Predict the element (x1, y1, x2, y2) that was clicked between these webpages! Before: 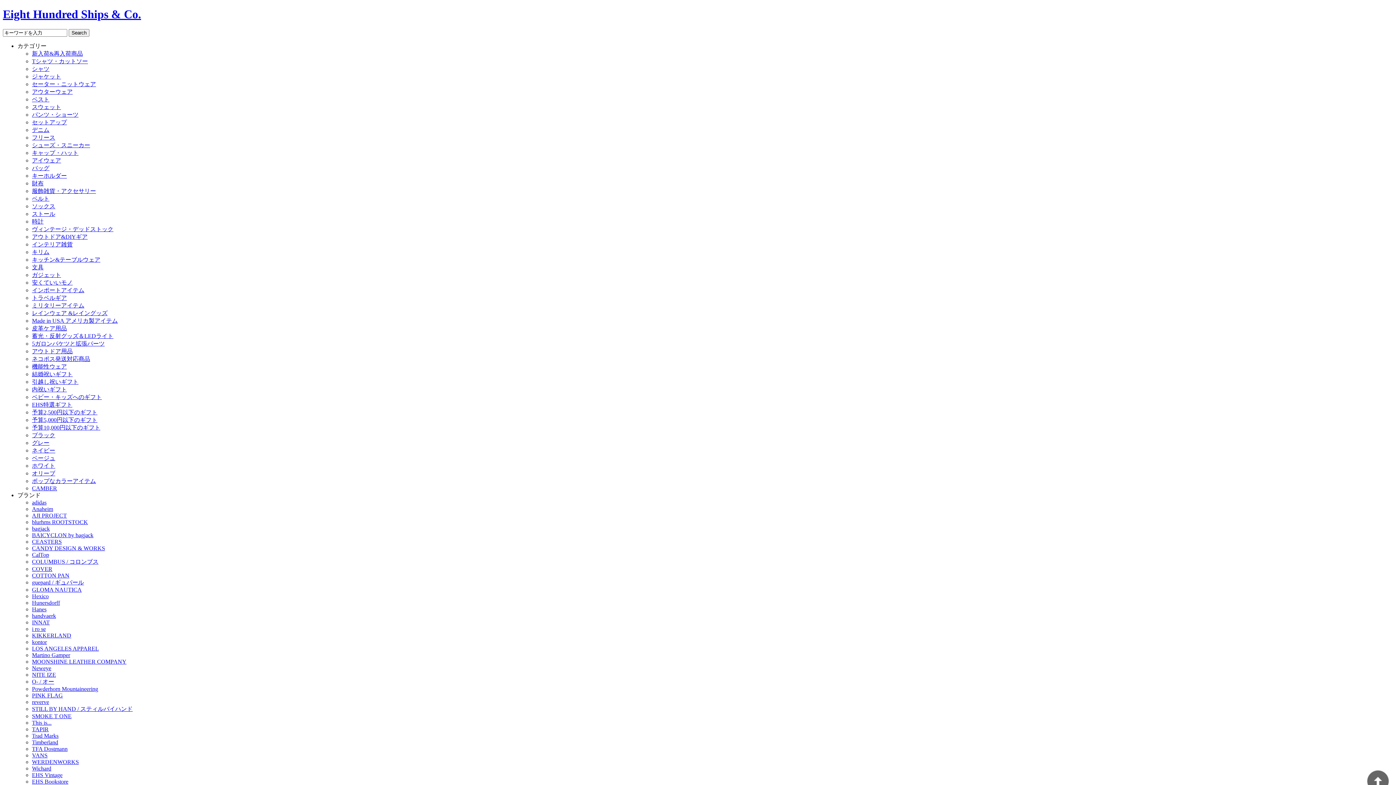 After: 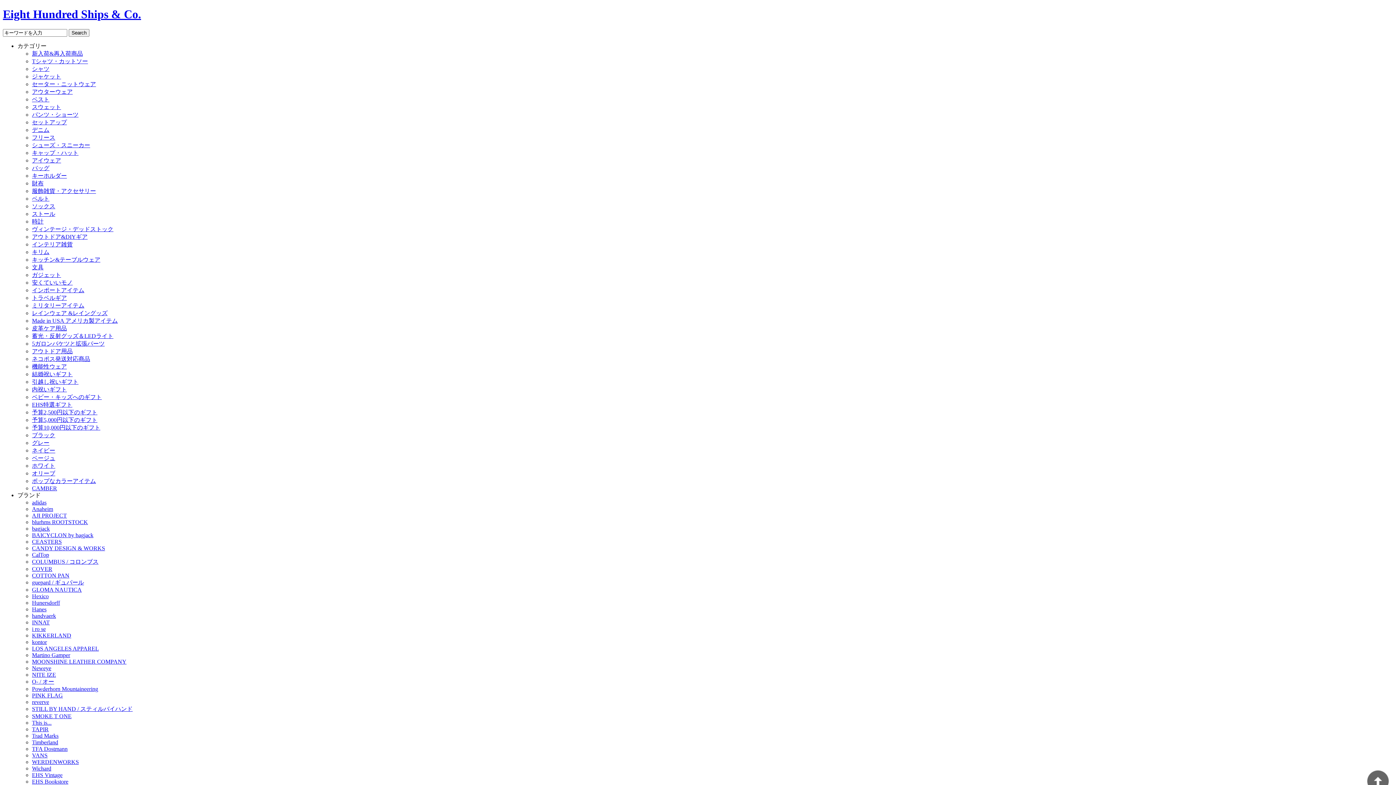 Action: label: キリム bbox: (32, 249, 49, 255)